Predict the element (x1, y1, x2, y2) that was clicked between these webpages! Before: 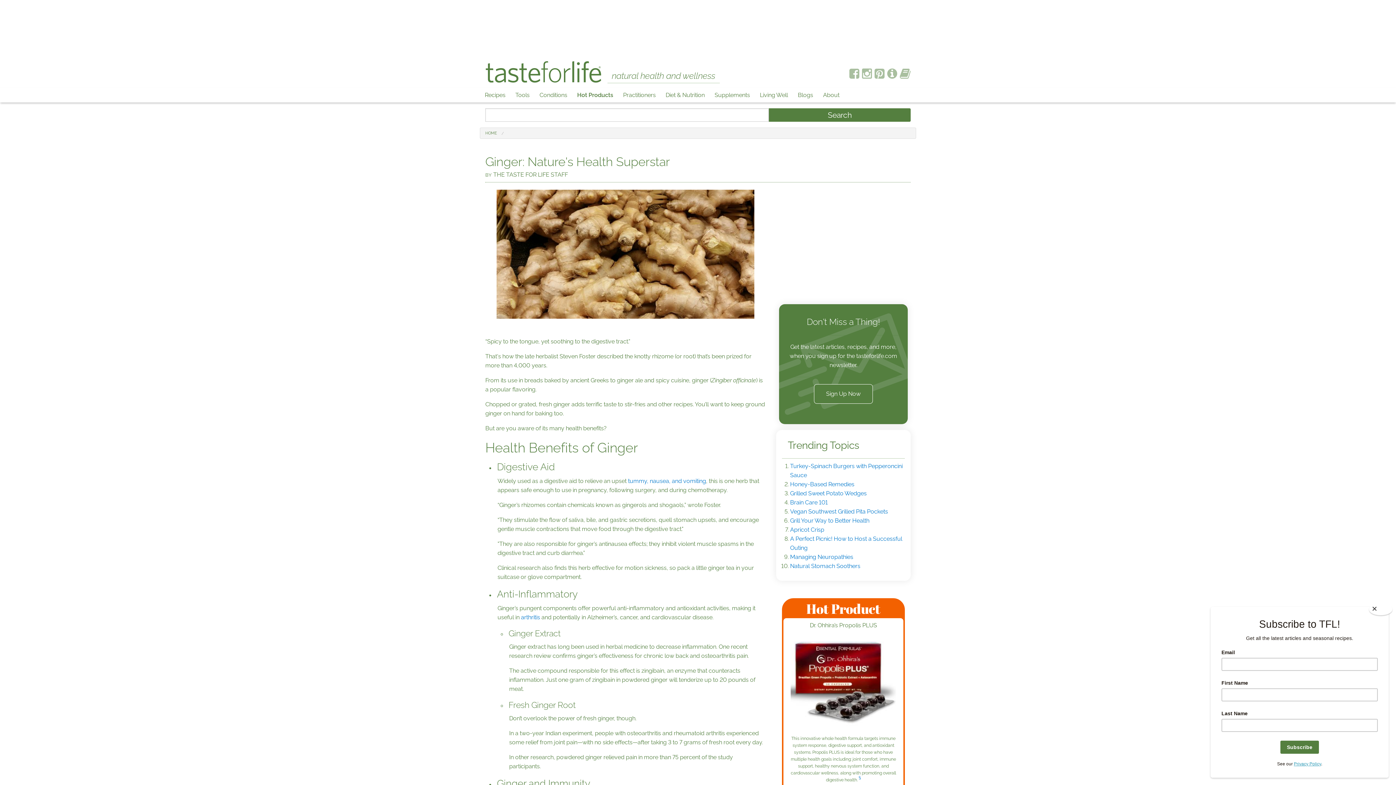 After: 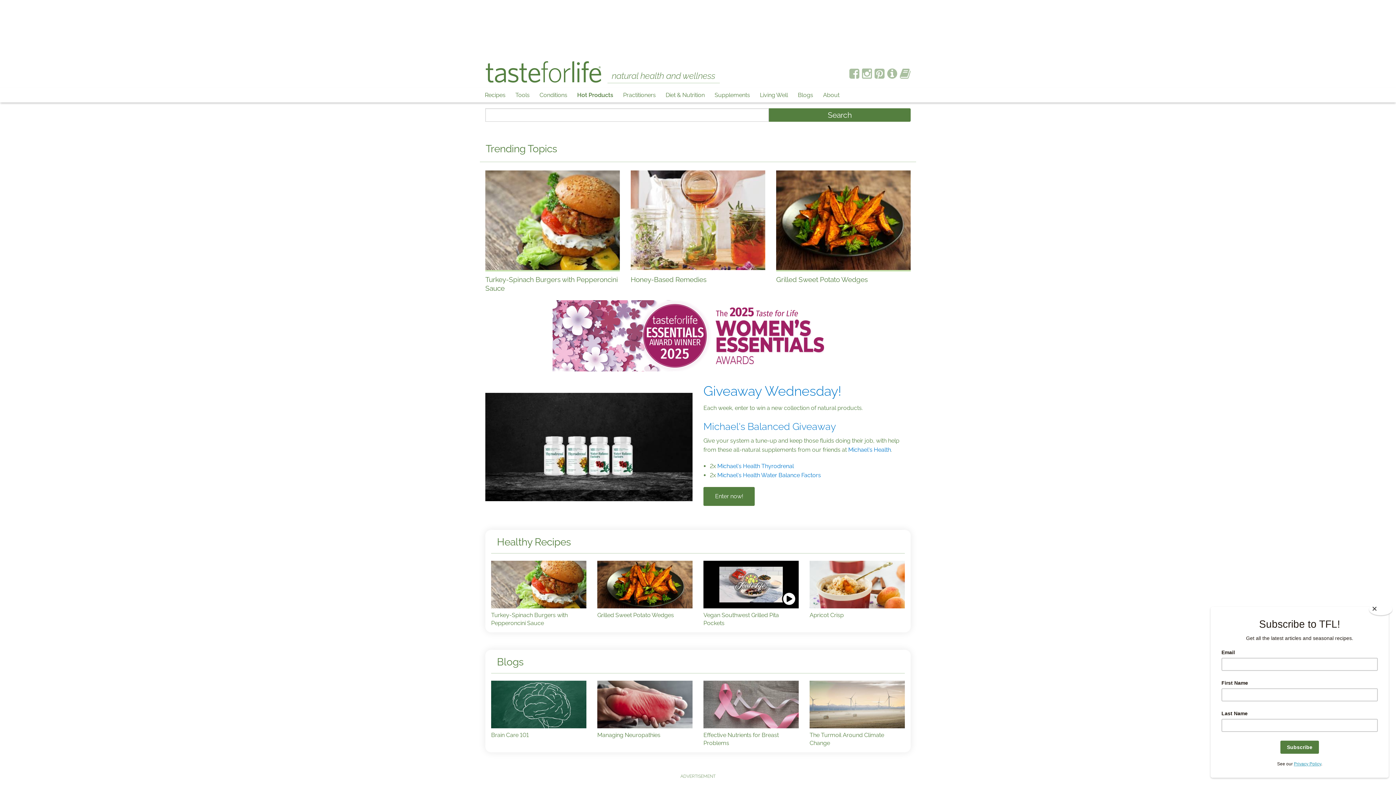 Action: bbox: (485, 68, 601, 75)